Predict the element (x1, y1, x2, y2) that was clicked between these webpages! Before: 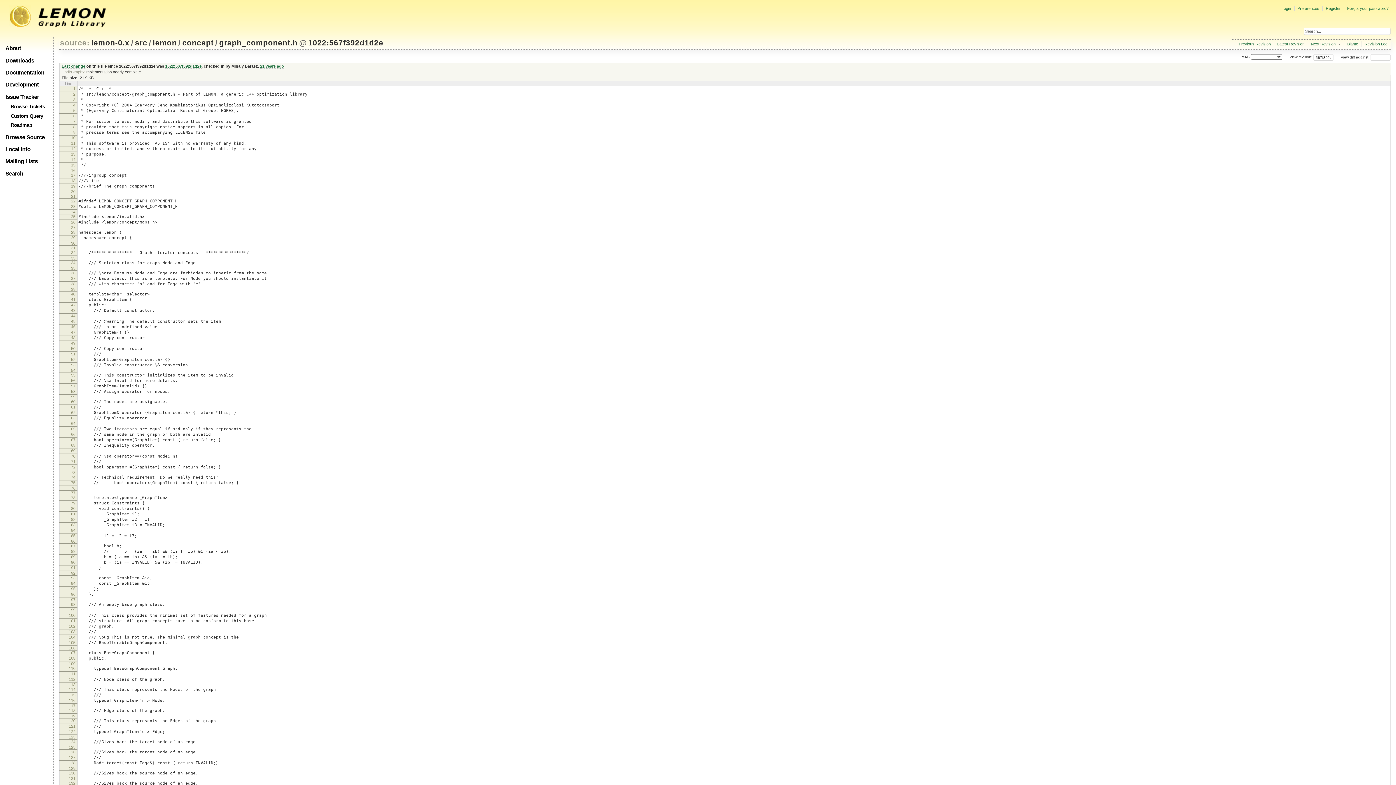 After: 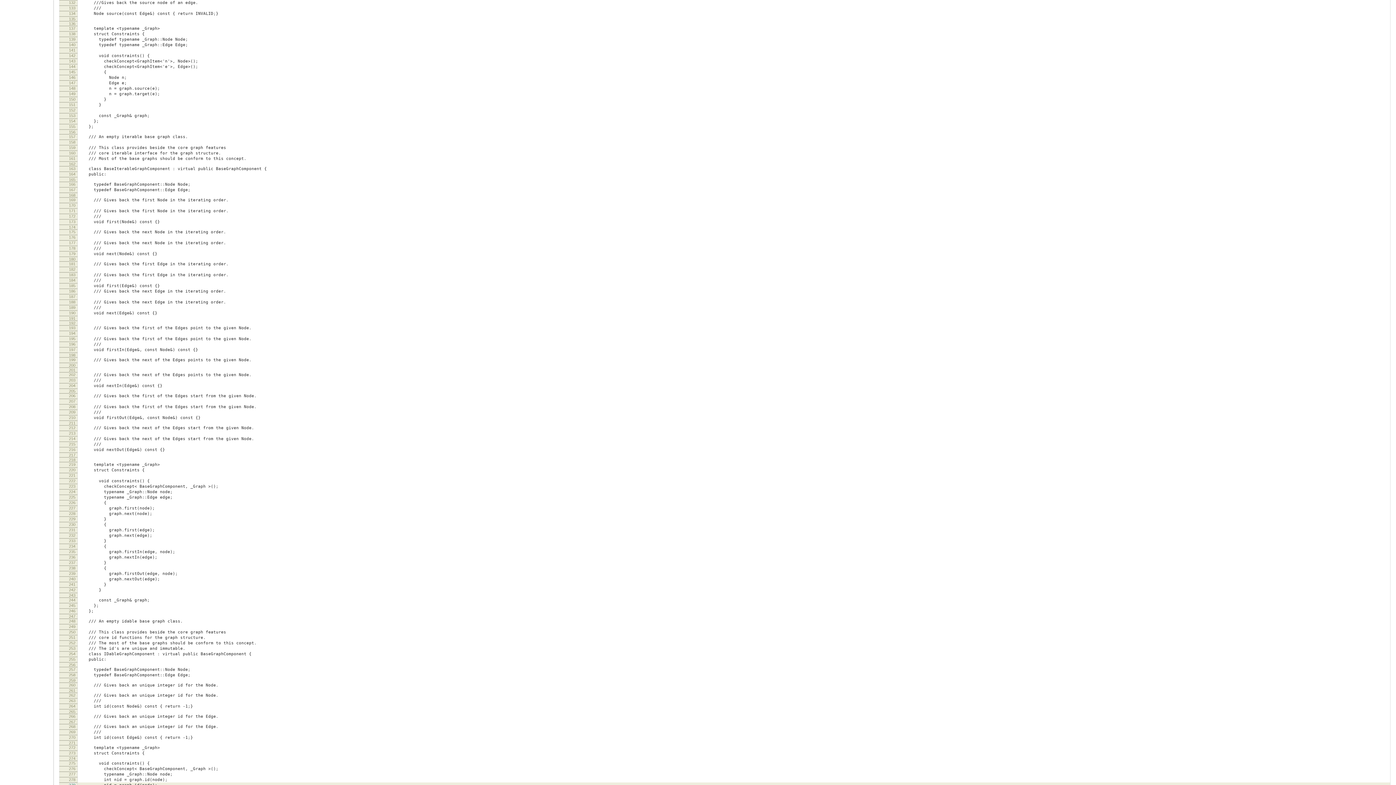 Action: bbox: (68, 781, 75, 785) label: 132